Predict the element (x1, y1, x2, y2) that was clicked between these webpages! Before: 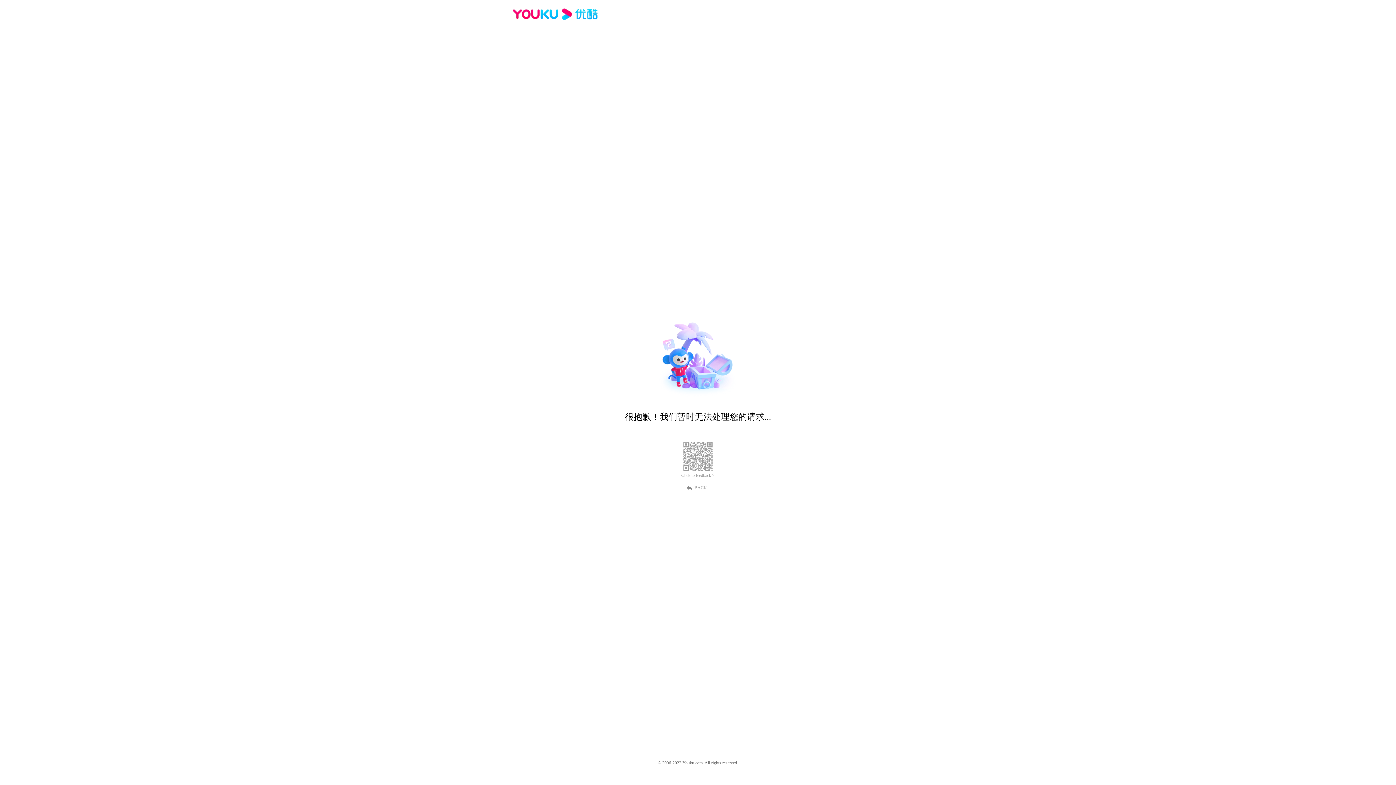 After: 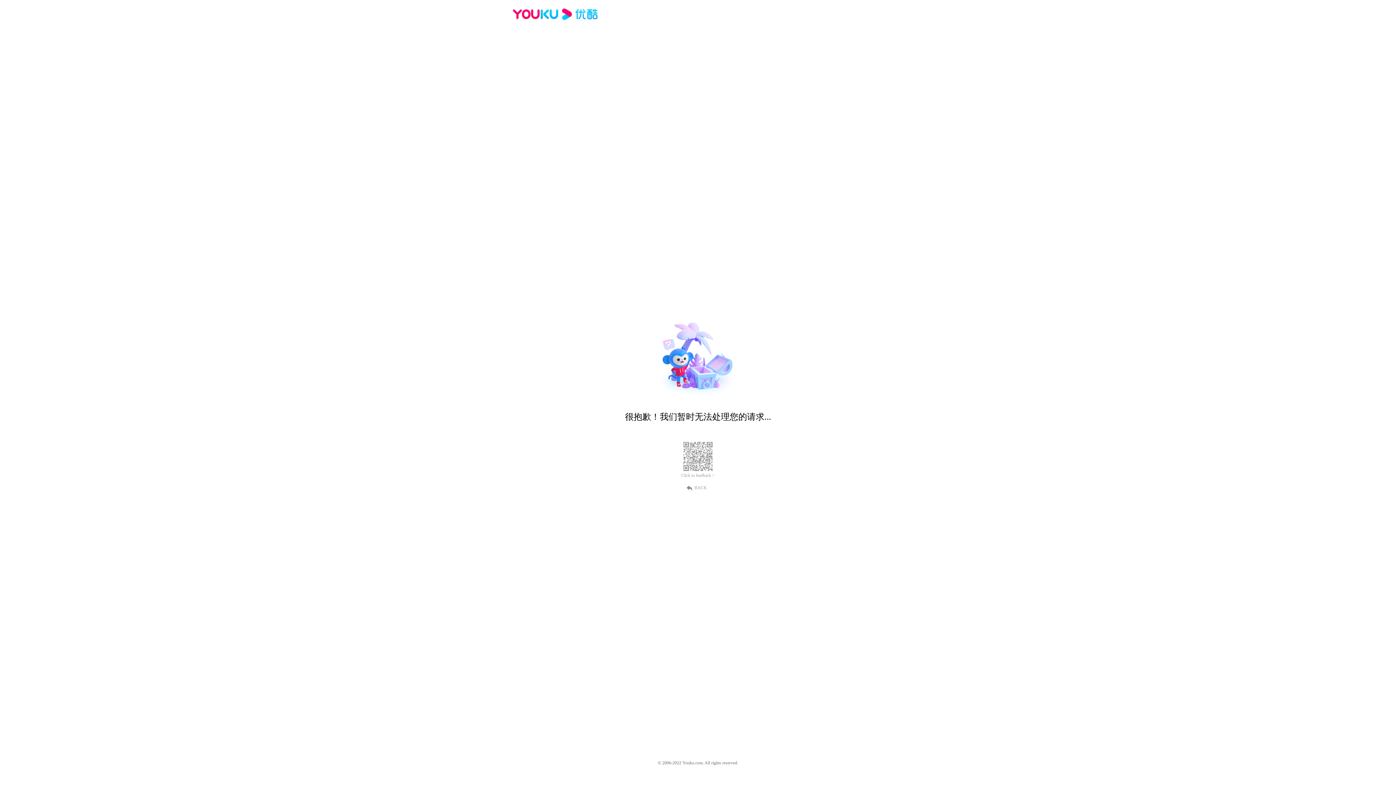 Action: bbox: (689, 484, 707, 490) label: BACK